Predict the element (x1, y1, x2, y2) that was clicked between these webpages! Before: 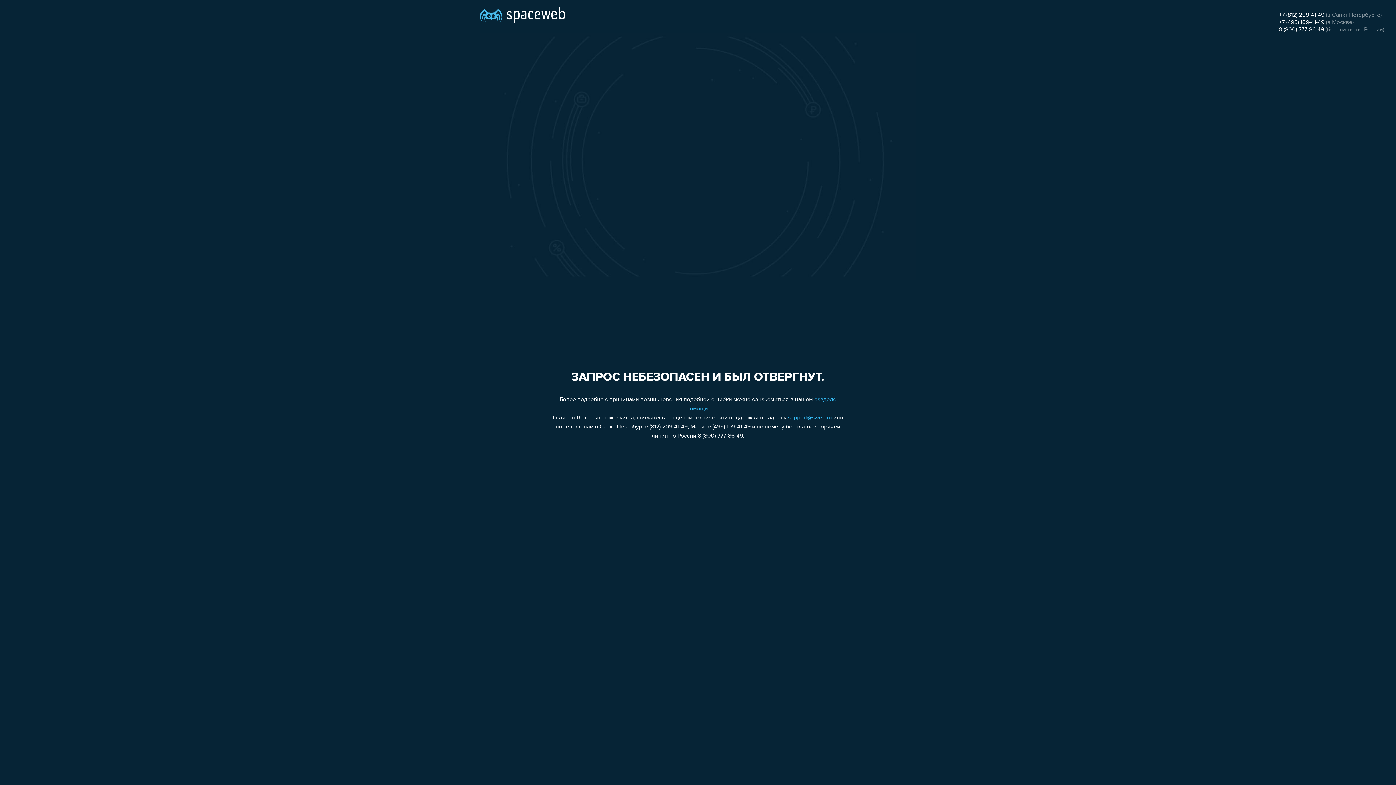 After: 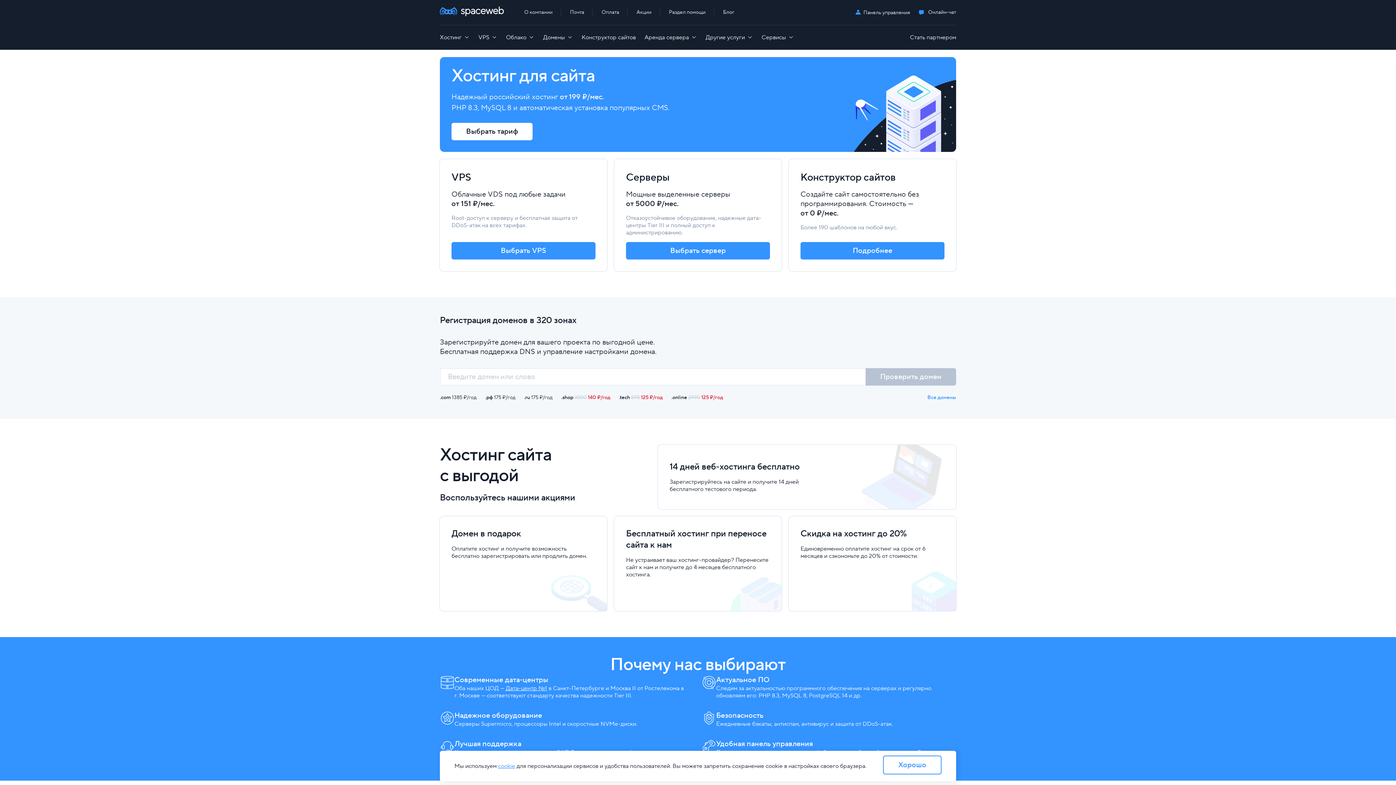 Action: bbox: (480, 0, 565, 25)